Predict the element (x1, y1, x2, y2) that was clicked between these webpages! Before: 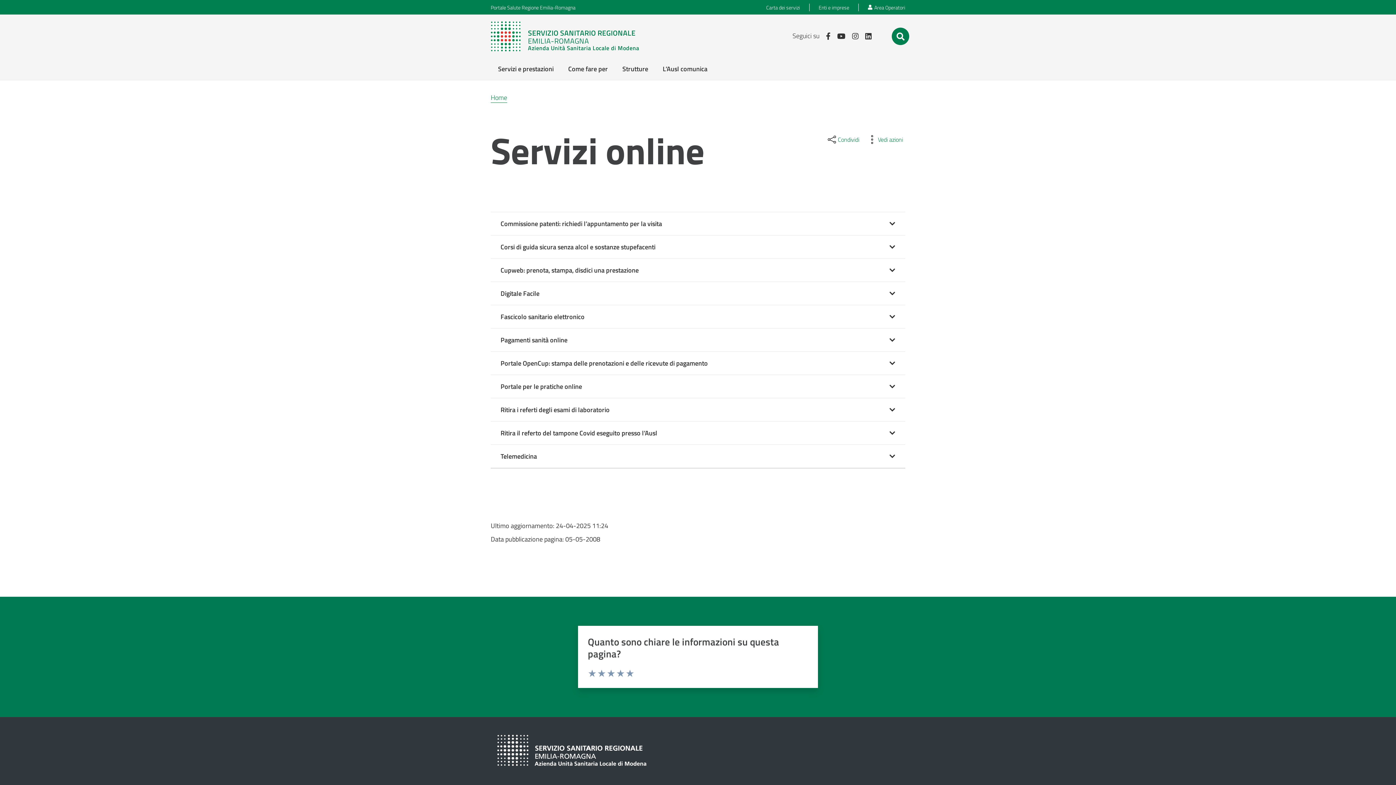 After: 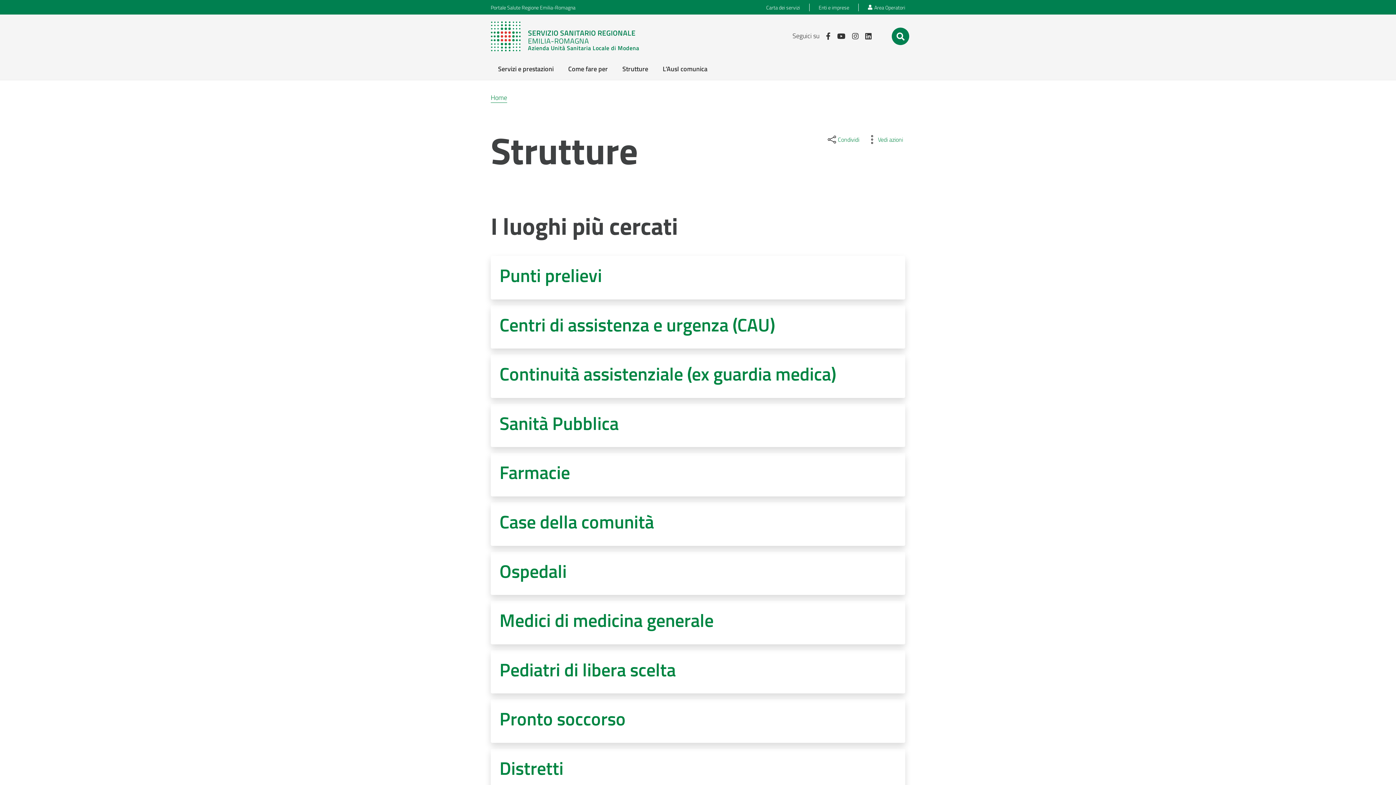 Action: bbox: (615, 58, 655, 80) label: Strutture